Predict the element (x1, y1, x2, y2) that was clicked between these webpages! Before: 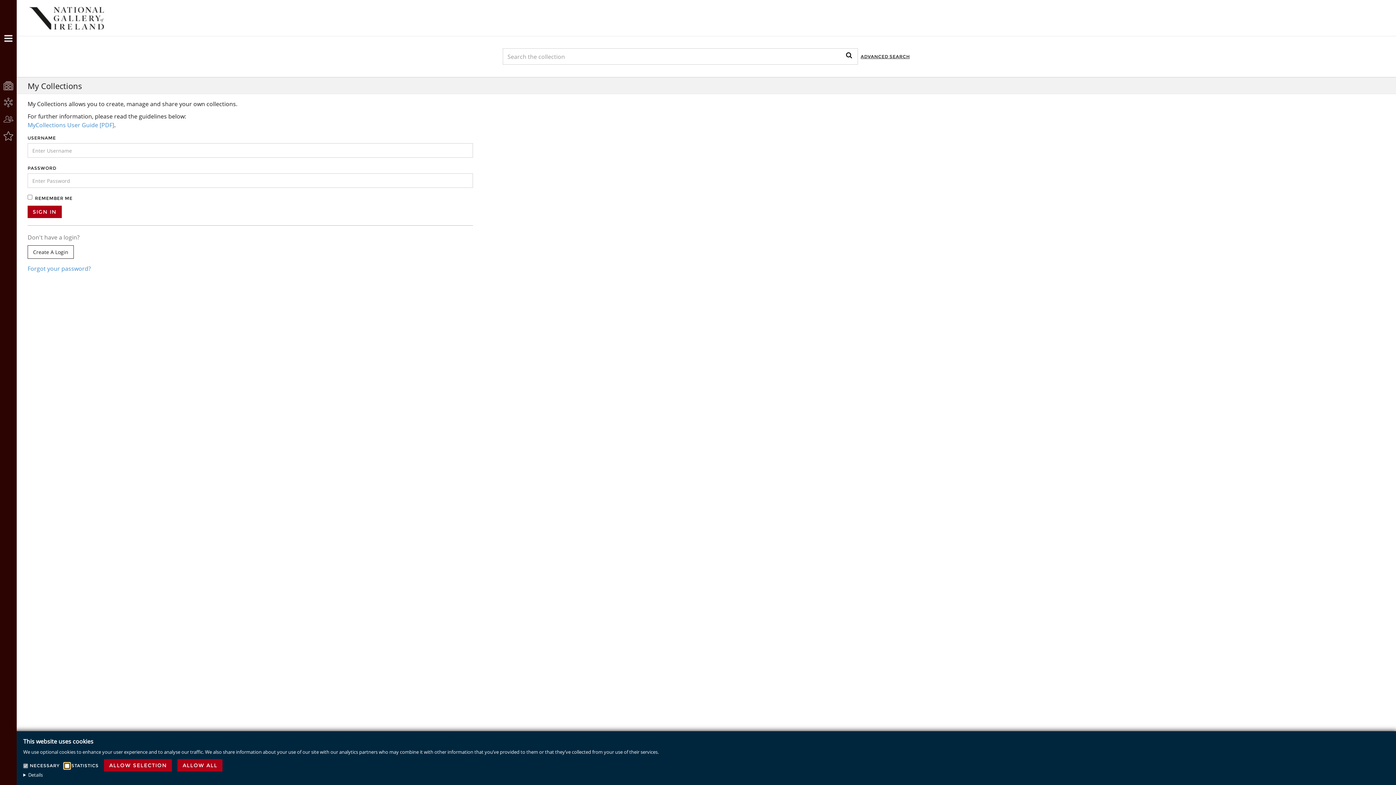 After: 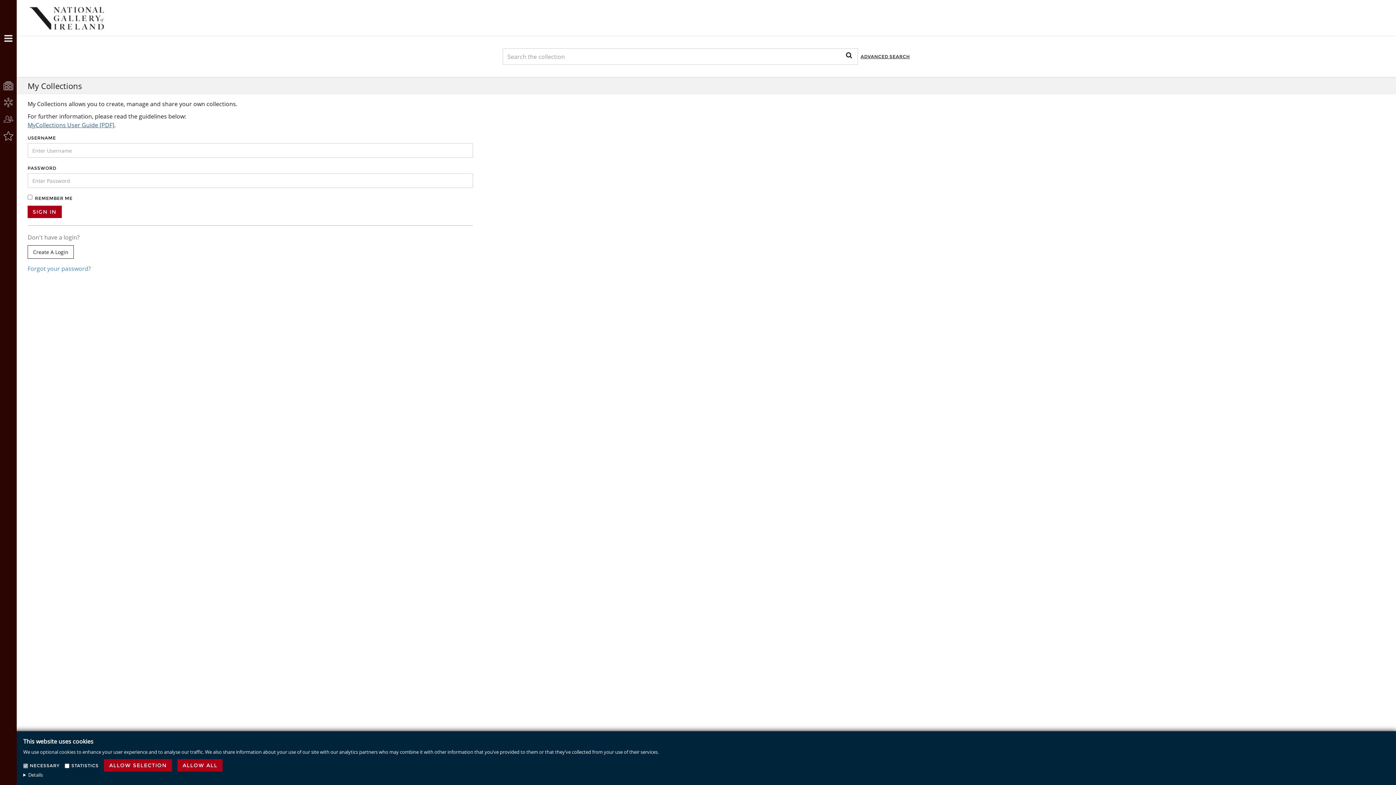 Action: label: MyCollections User Guide [PDF] bbox: (27, 121, 114, 129)